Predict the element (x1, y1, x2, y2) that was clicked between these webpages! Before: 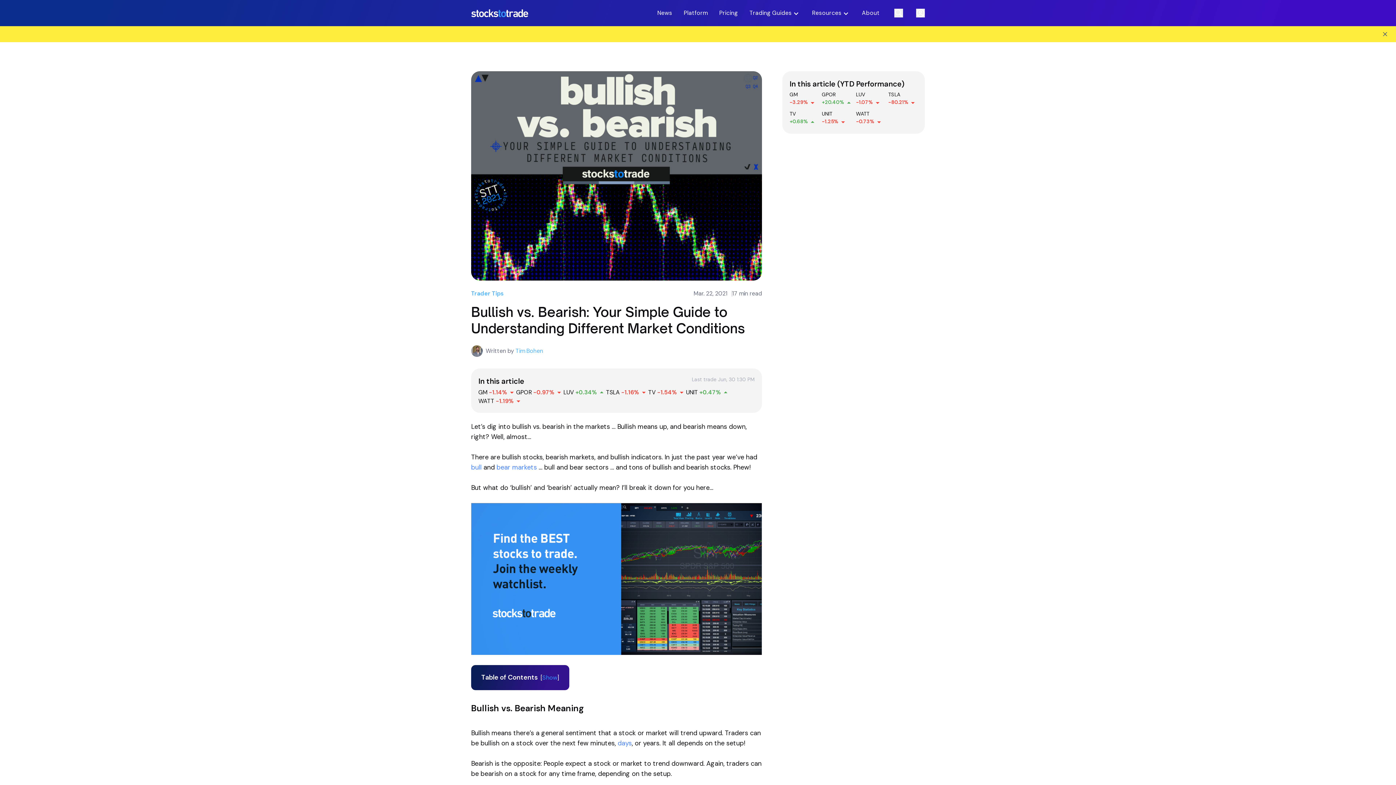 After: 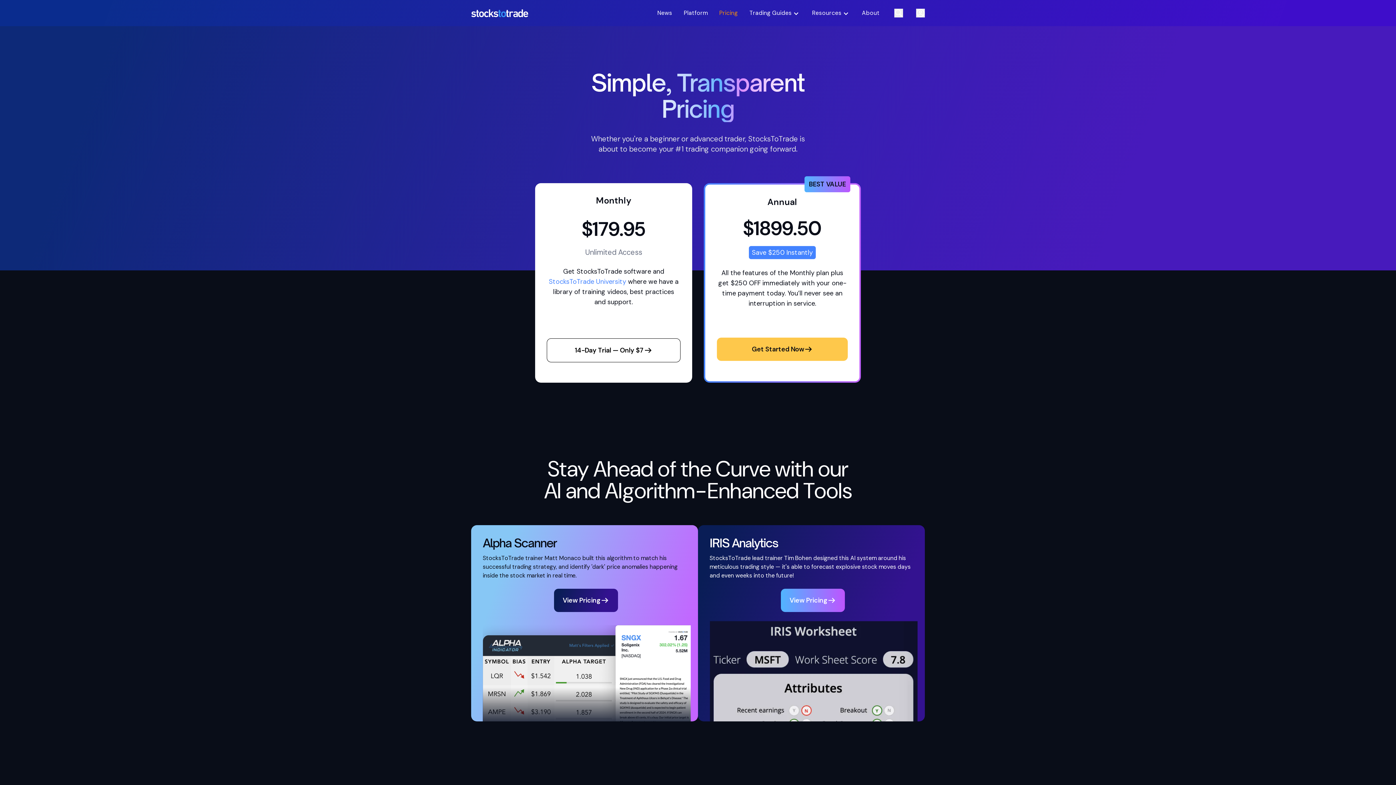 Action: label: Pricing bbox: (713, 5, 743, 20)